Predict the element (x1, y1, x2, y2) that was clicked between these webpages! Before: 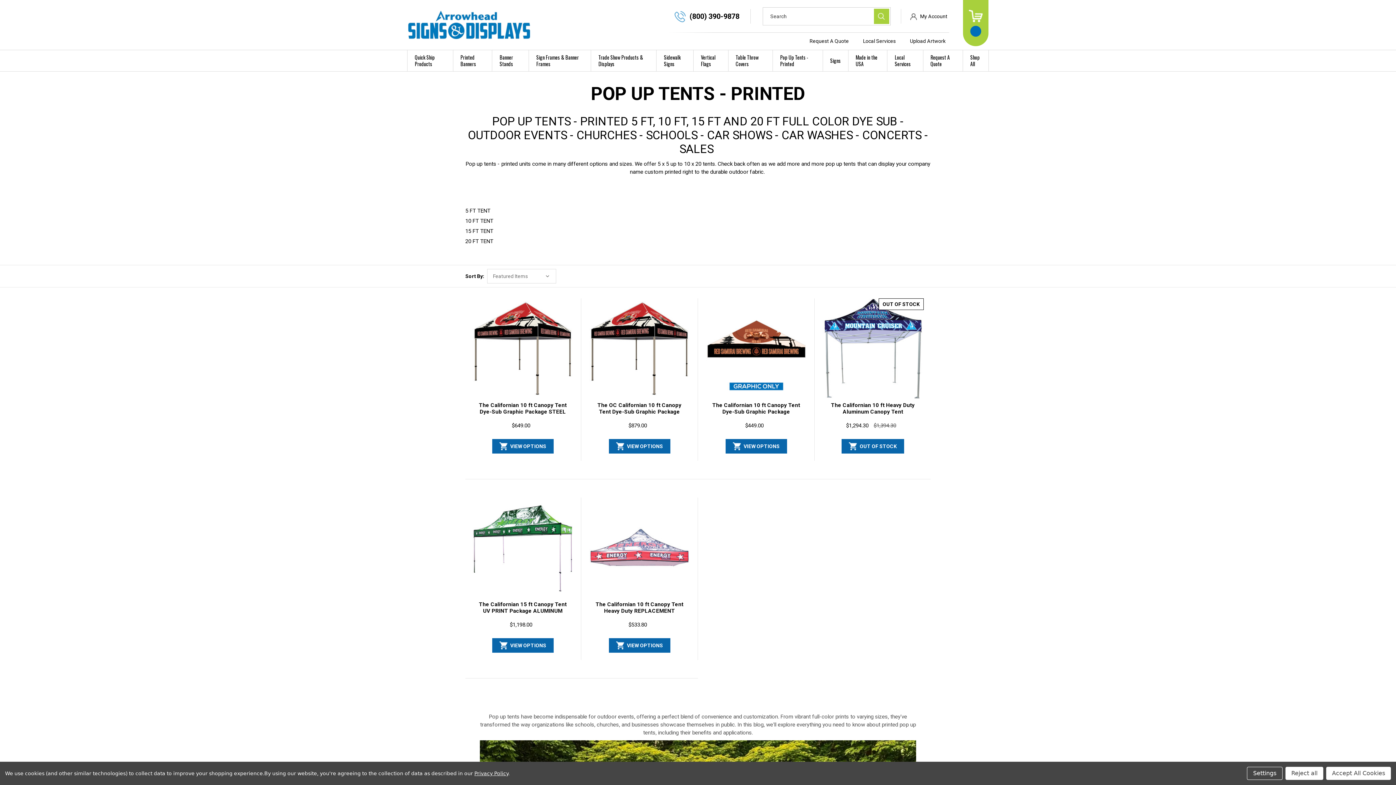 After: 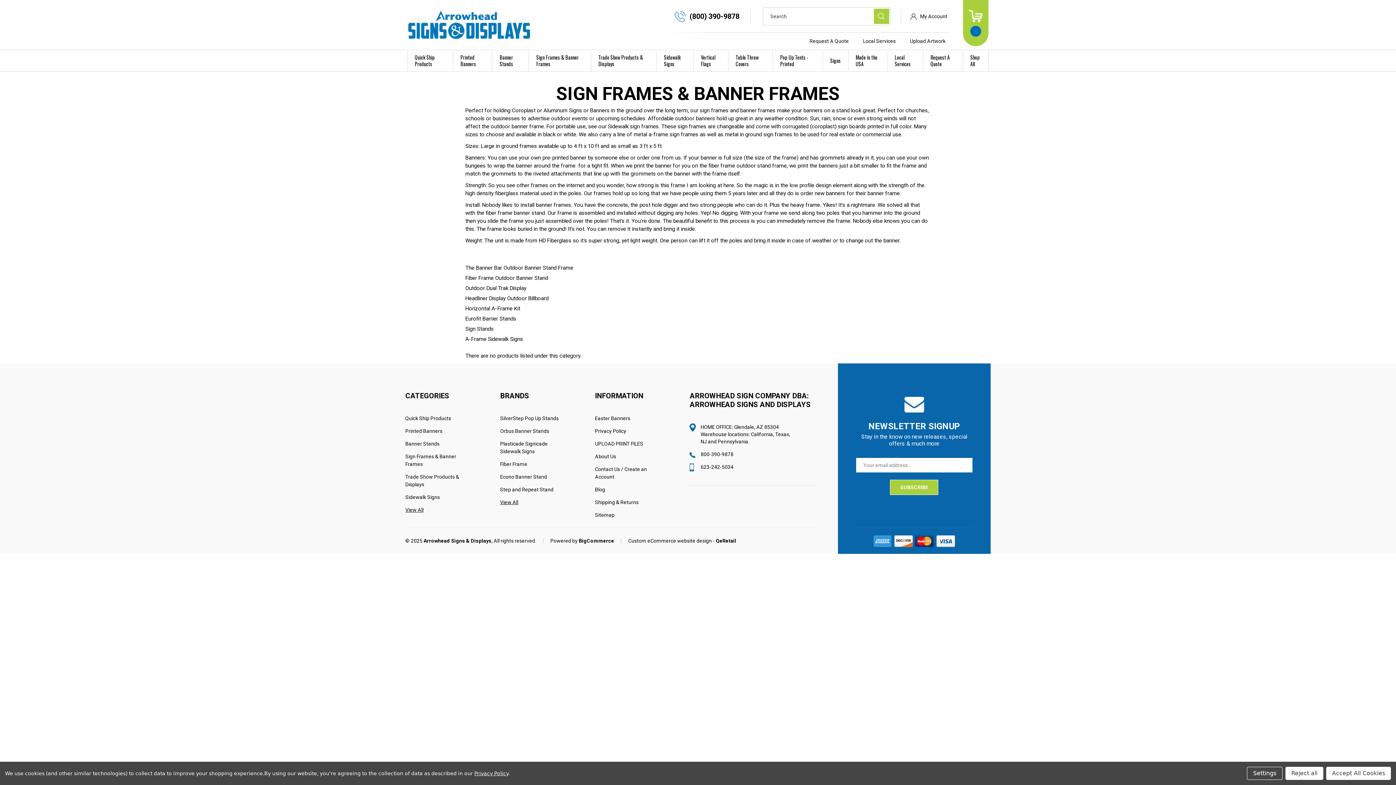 Action: label: Sign Frames & Banner Frames bbox: (529, 50, 590, 71)